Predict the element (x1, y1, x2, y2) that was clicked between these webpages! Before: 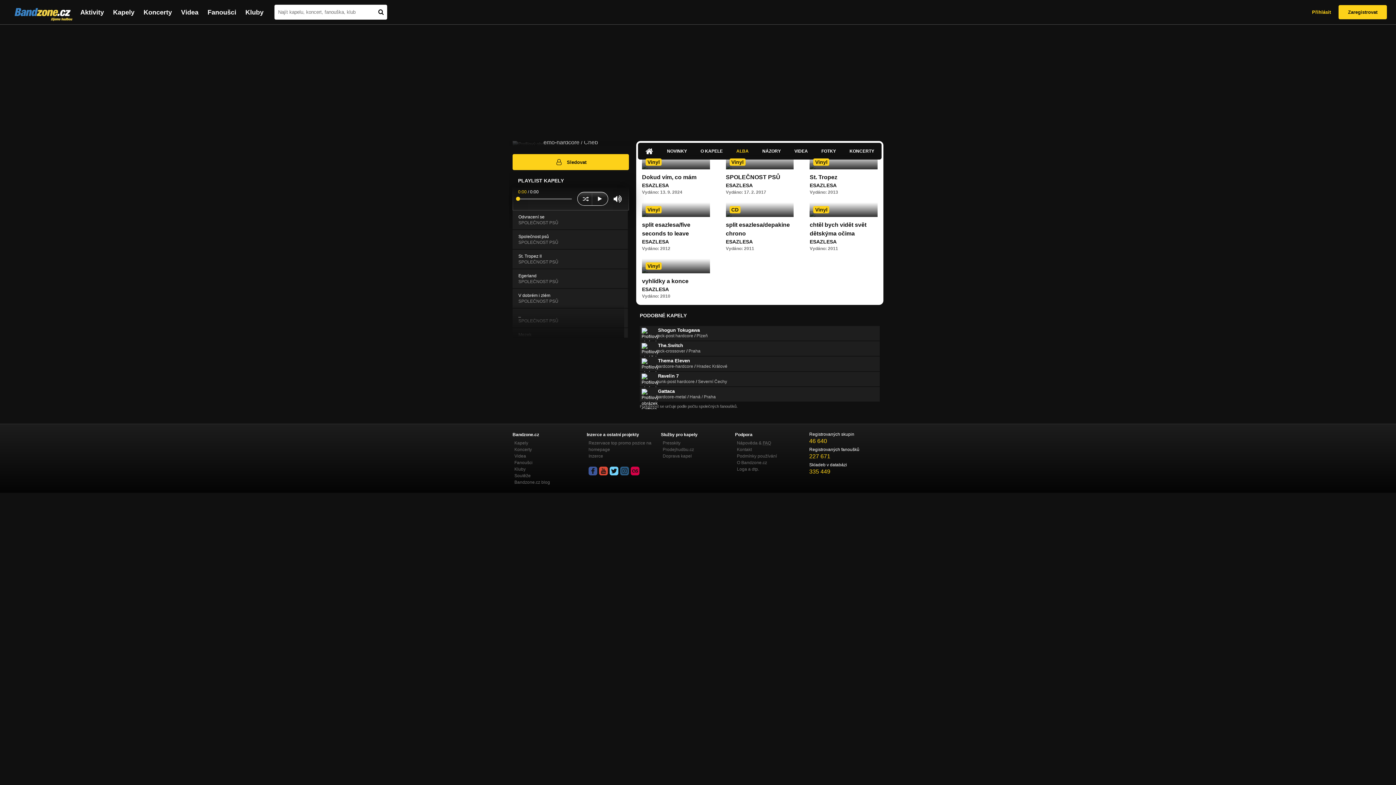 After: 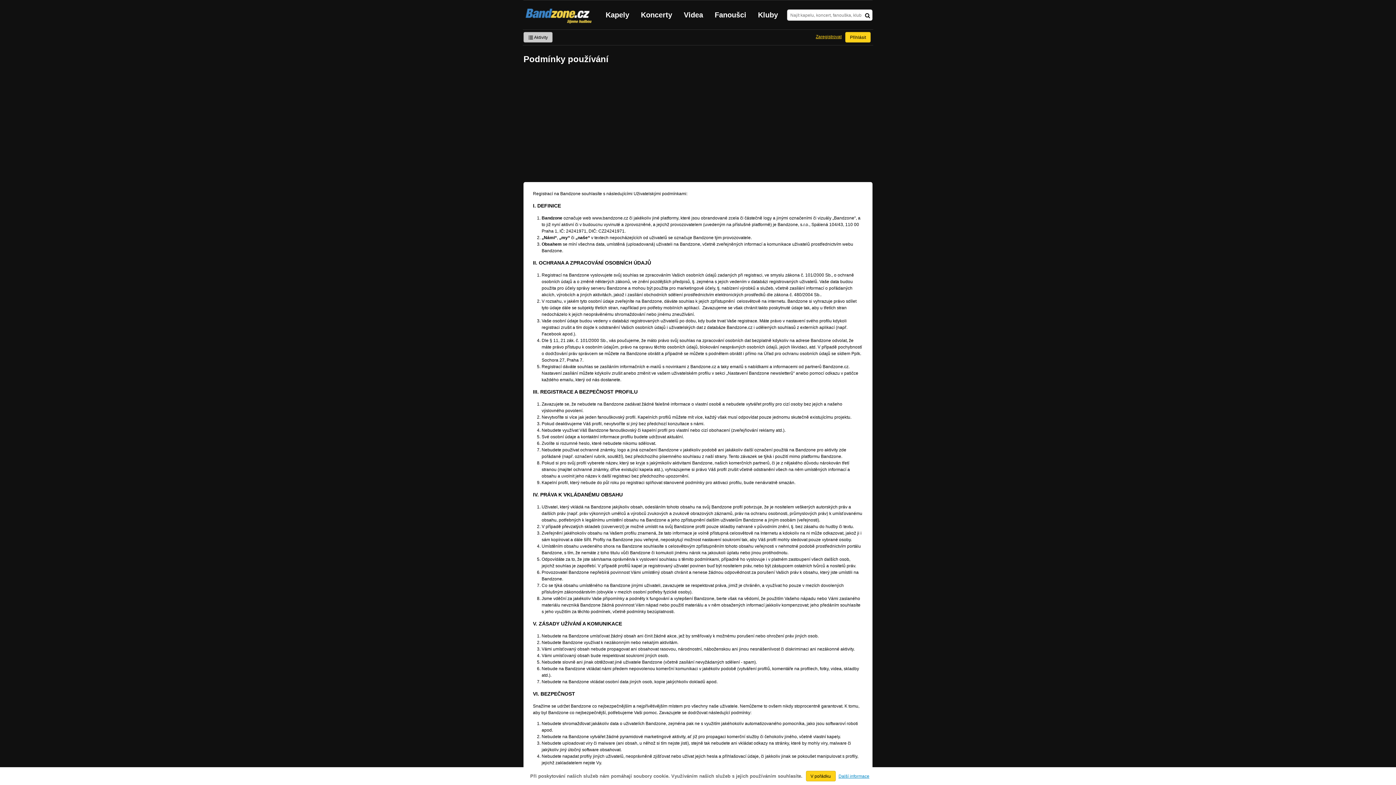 Action: label: Podmínky používání bbox: (737, 453, 809, 459)